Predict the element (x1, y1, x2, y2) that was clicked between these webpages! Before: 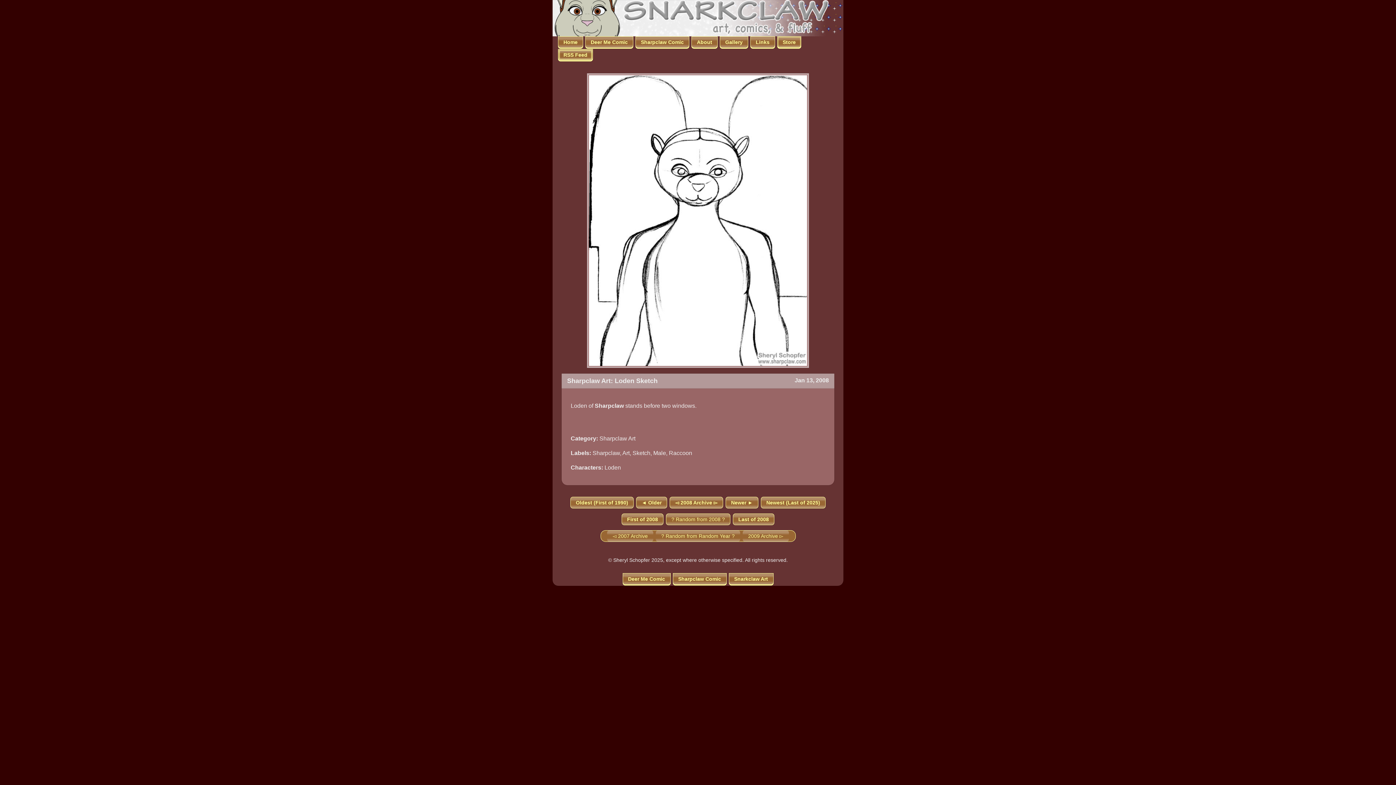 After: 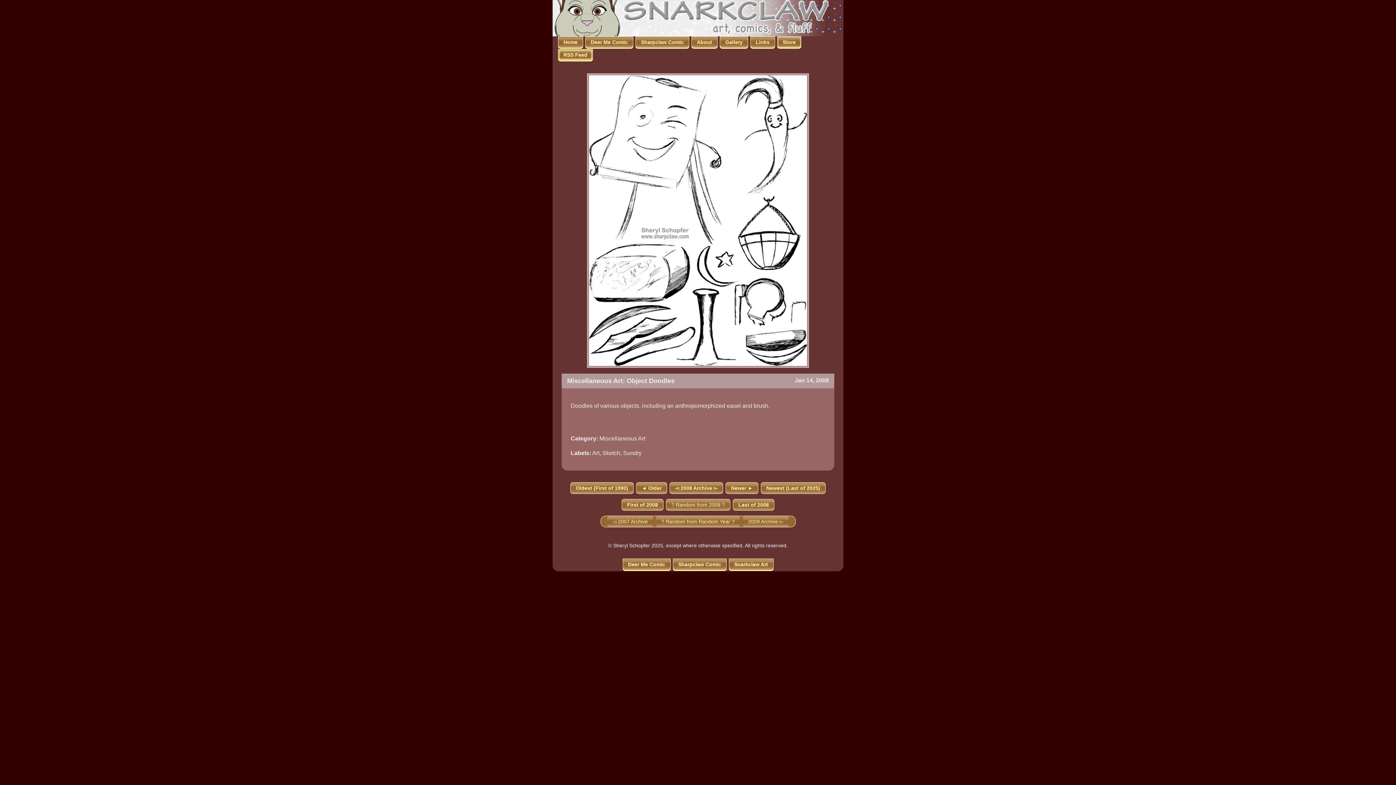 Action: label: Newer ► bbox: (725, 497, 758, 508)